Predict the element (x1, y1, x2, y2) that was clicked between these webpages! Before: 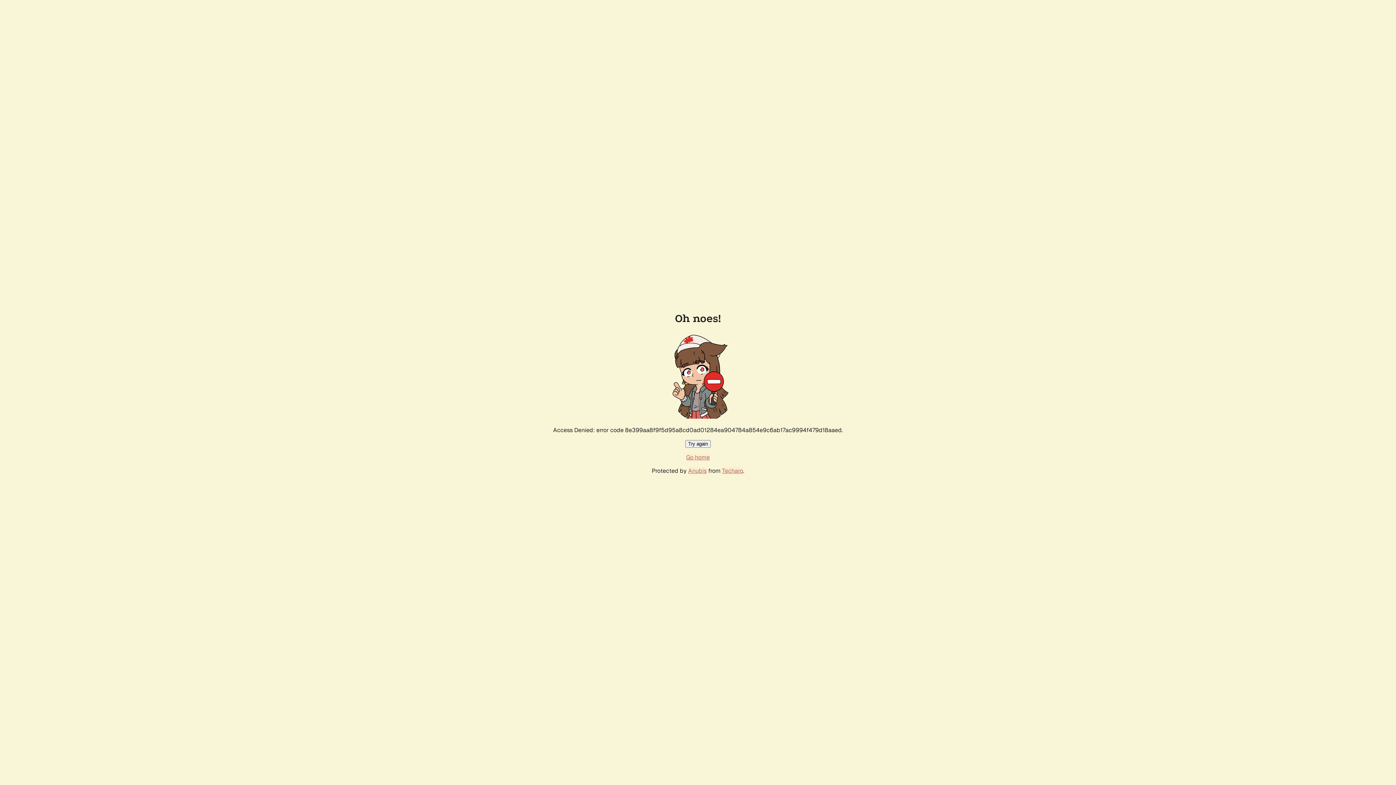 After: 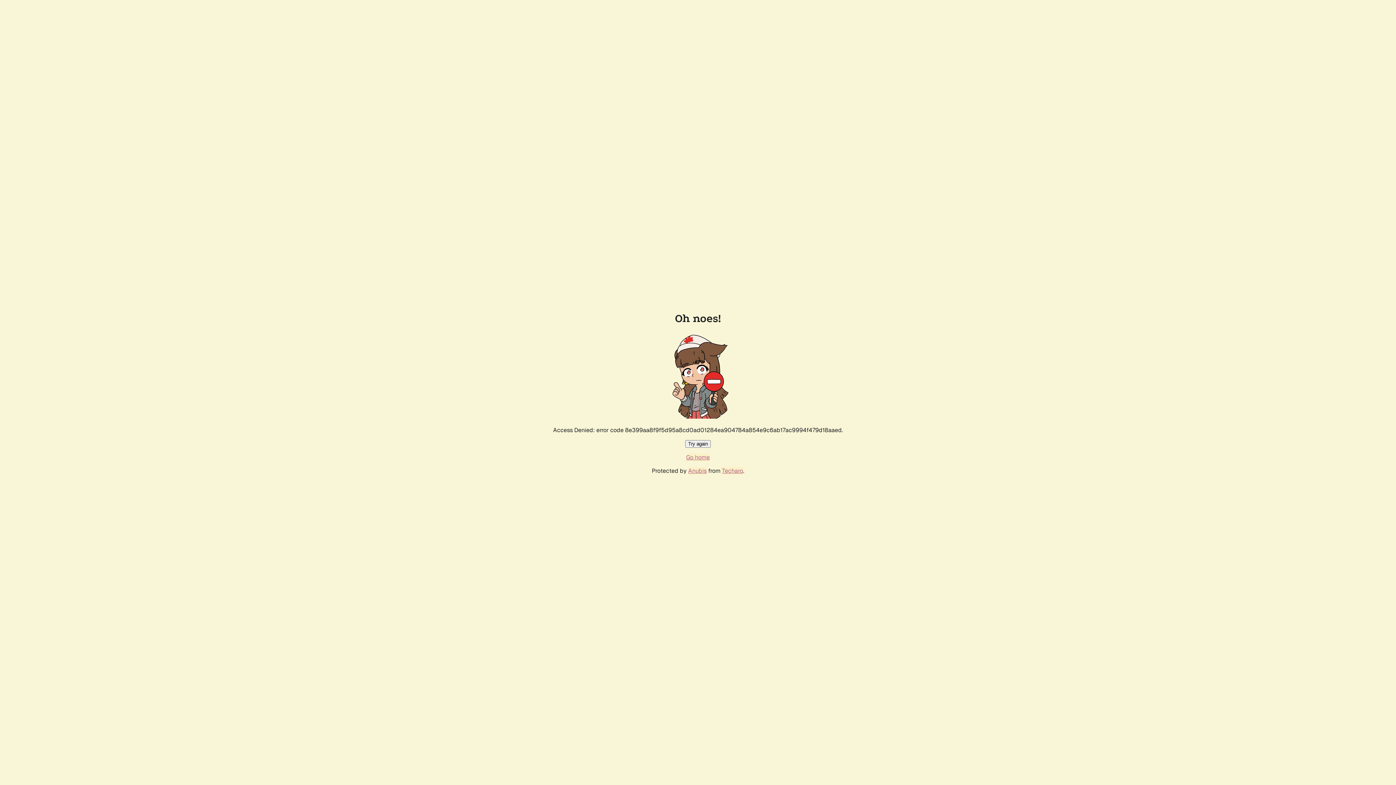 Action: label: Go home bbox: (686, 453, 710, 461)